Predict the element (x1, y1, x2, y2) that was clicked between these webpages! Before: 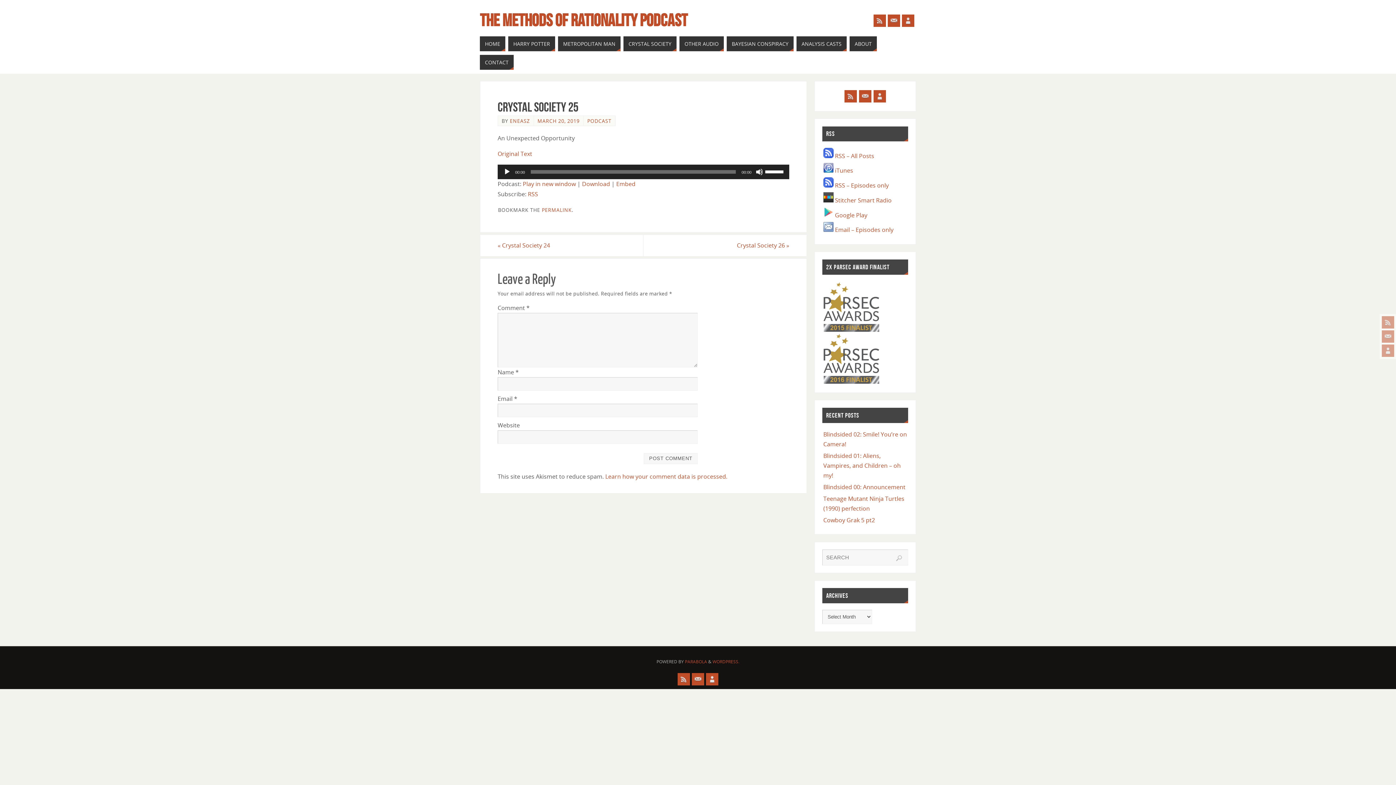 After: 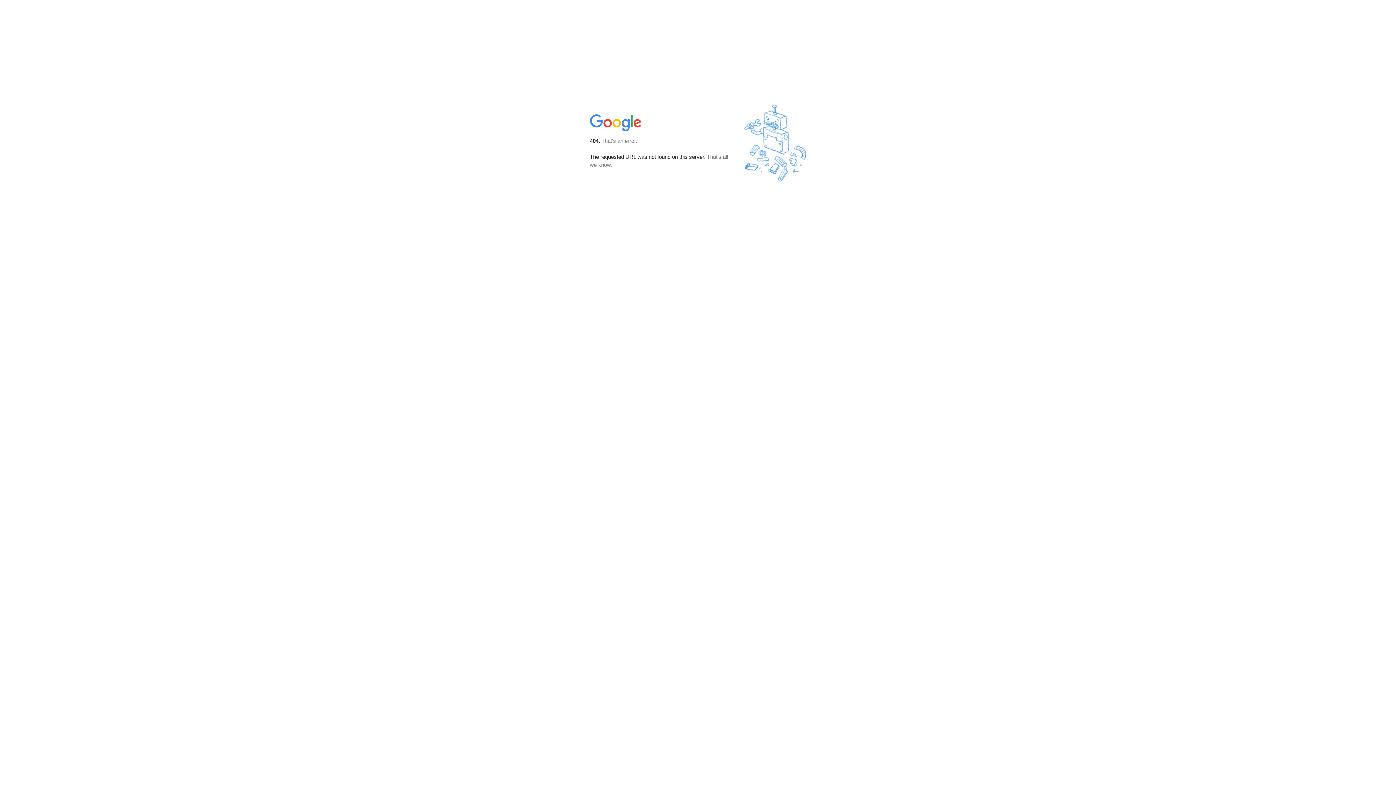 Action: bbox: (823, 225, 893, 233) label:  Email – Episodes only